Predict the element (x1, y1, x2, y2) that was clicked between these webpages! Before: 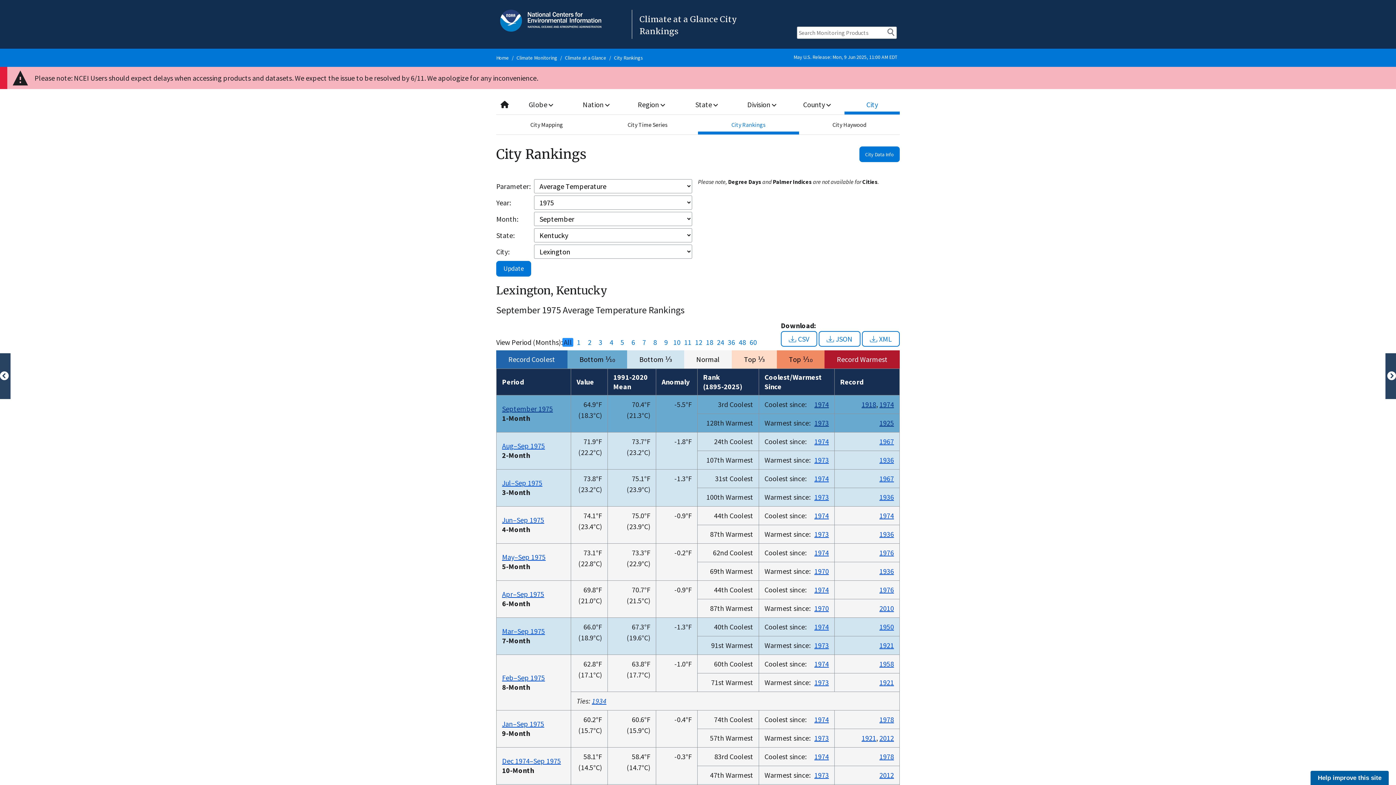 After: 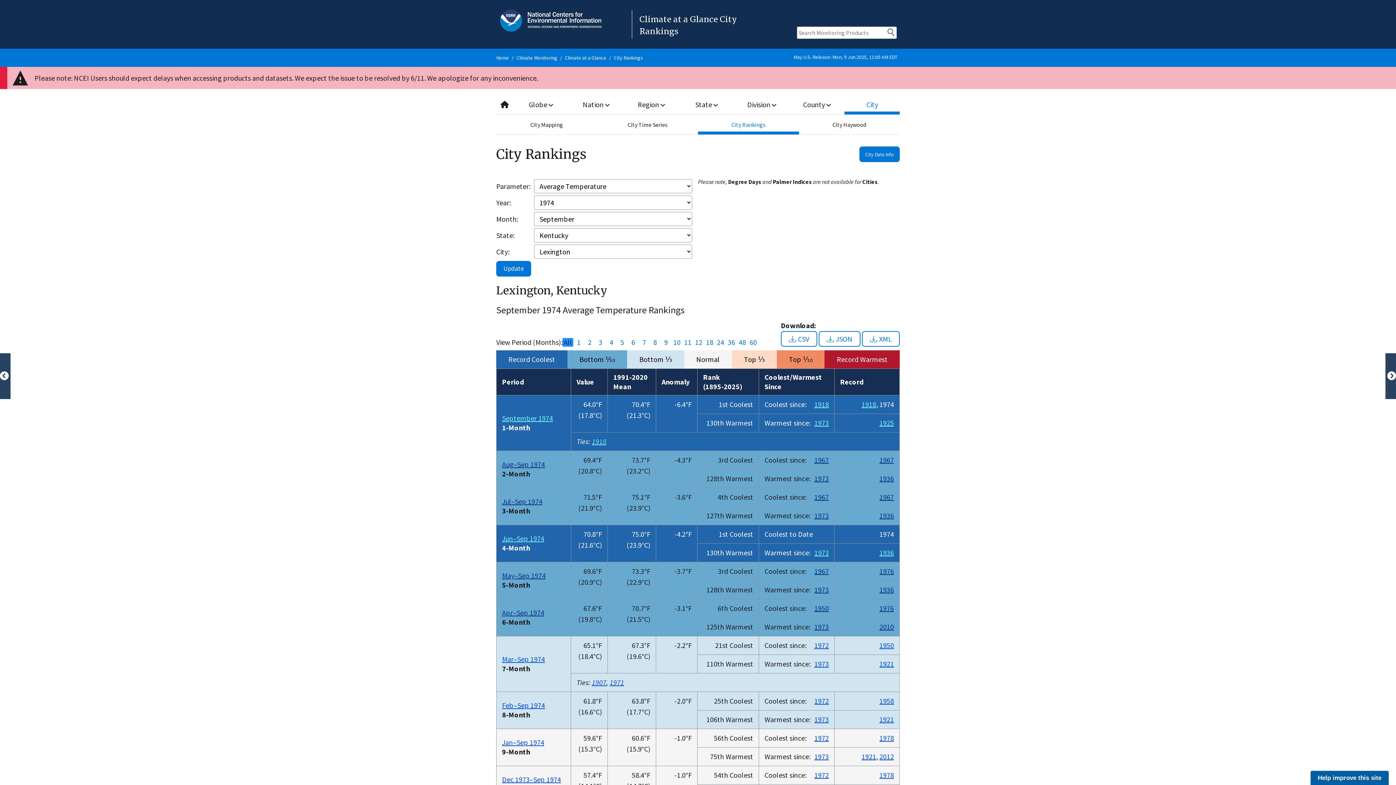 Action: label: 1974 bbox: (814, 511, 829, 520)